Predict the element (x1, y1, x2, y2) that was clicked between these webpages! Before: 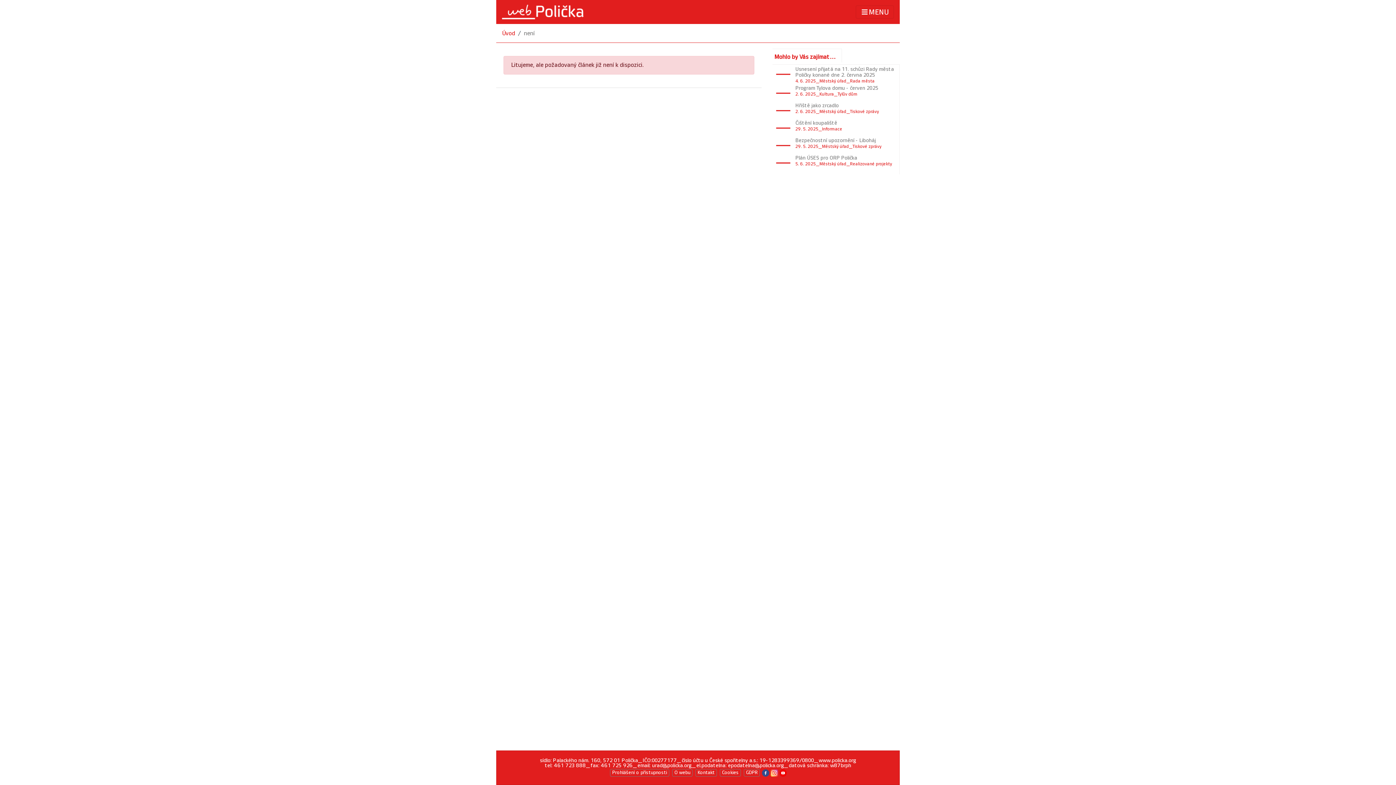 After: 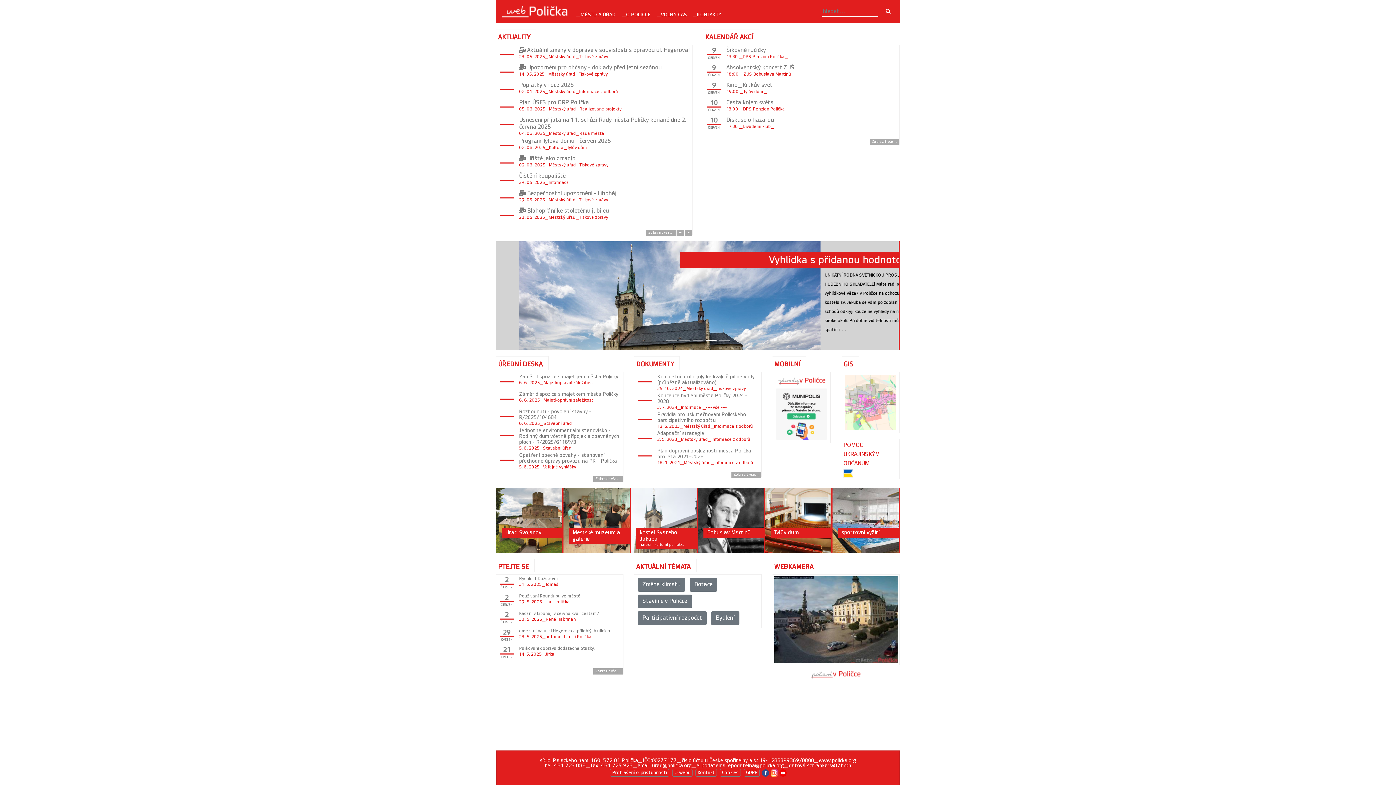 Action: bbox: (502, 2, 583, 21)